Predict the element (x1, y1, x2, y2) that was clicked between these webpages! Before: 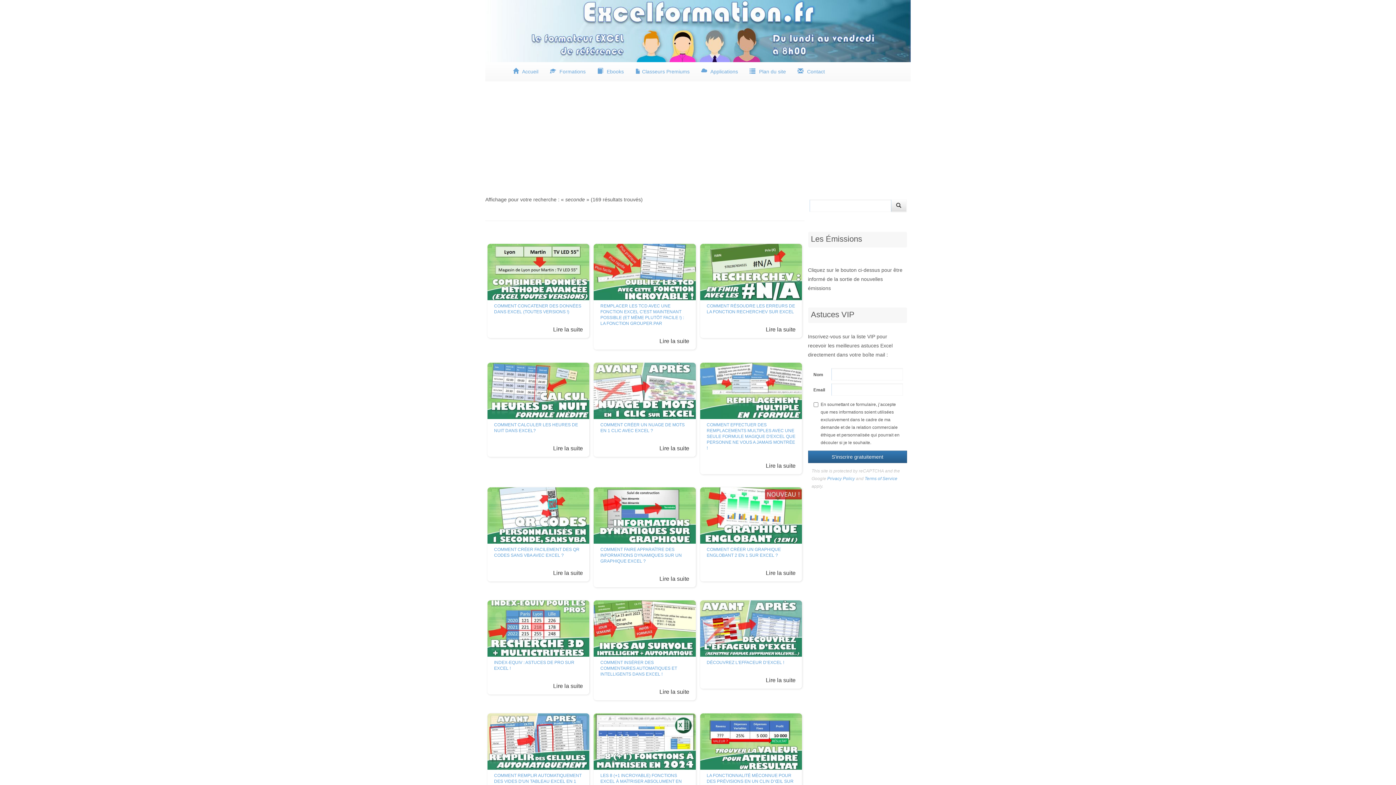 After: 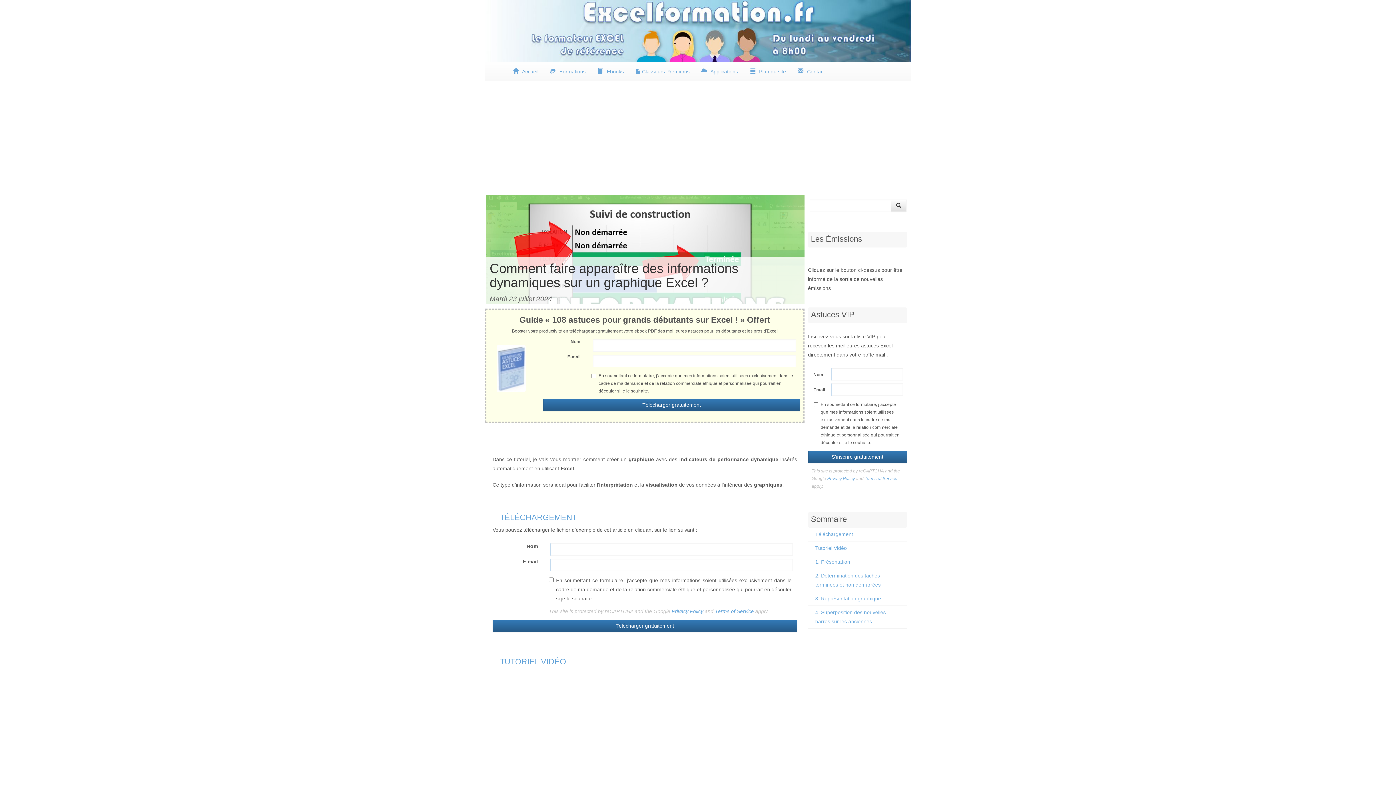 Action: label: Lire la suite bbox: (593, 570, 695, 587)